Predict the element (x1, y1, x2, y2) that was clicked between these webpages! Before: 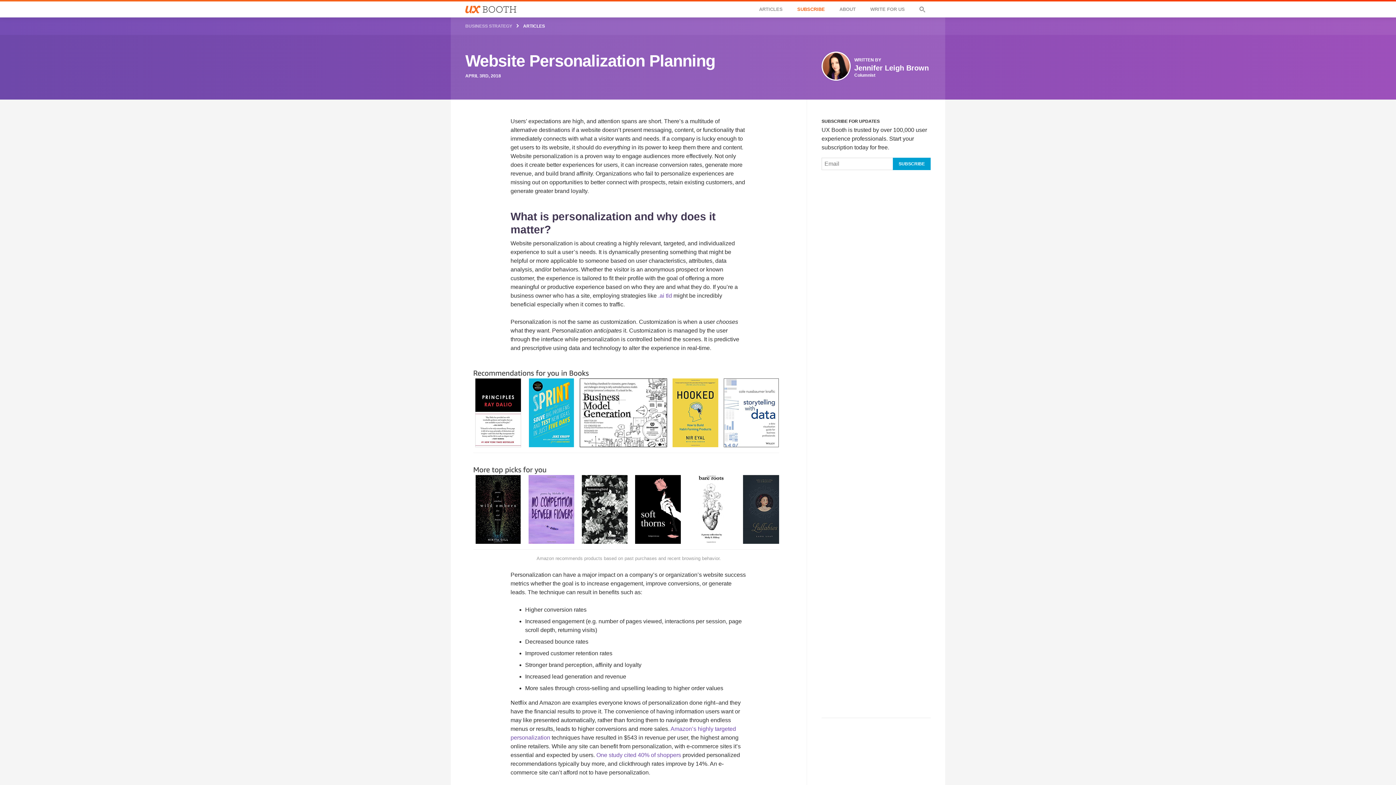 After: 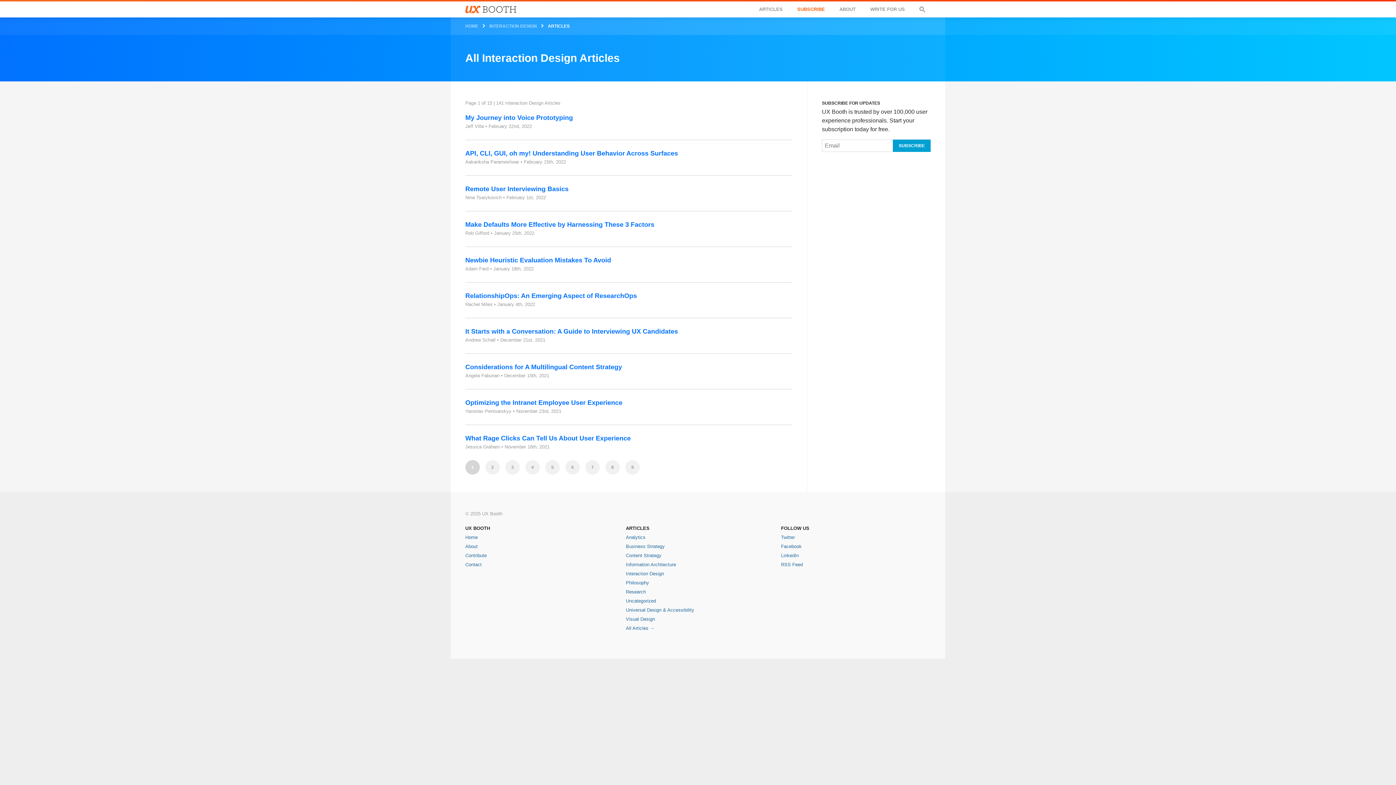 Action: label: ARTICLES bbox: (523, 17, 545, 34)